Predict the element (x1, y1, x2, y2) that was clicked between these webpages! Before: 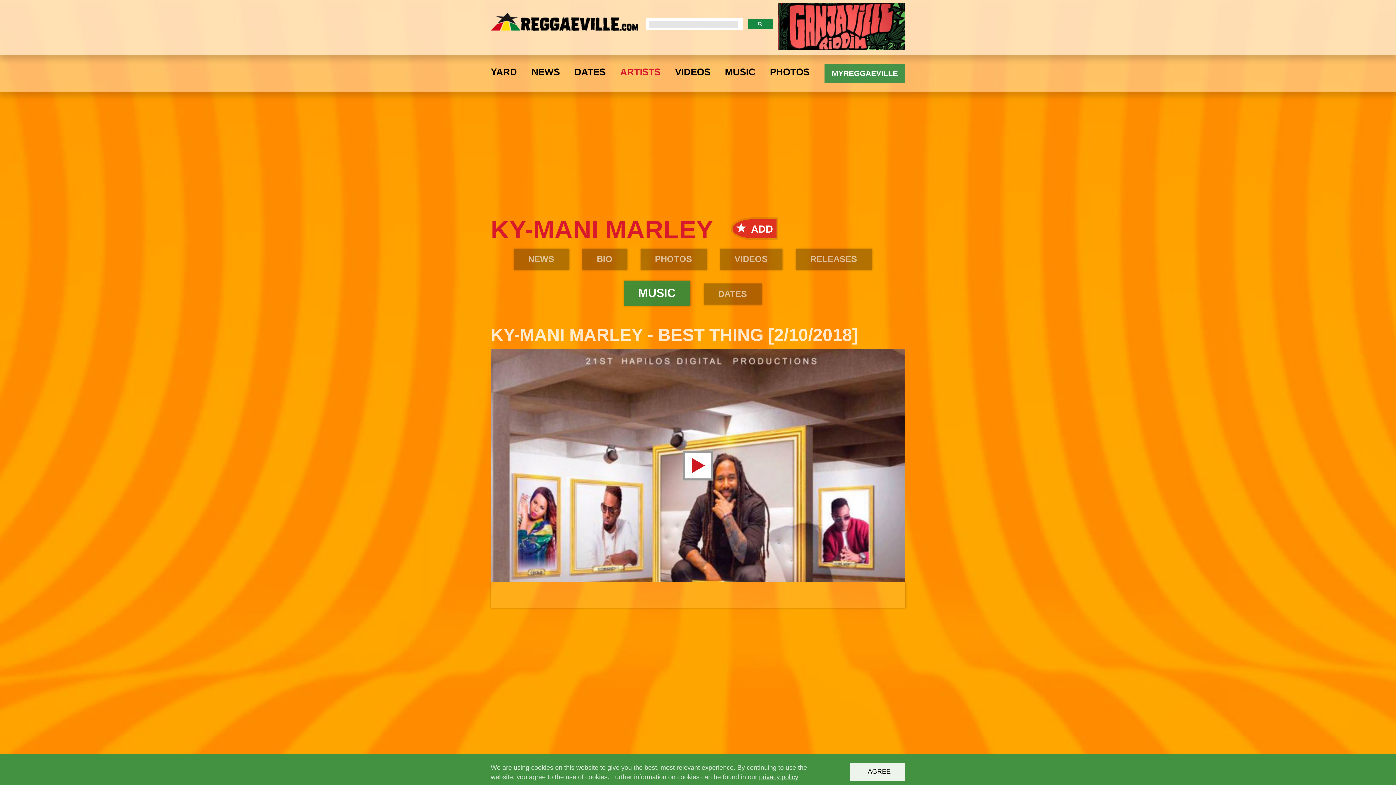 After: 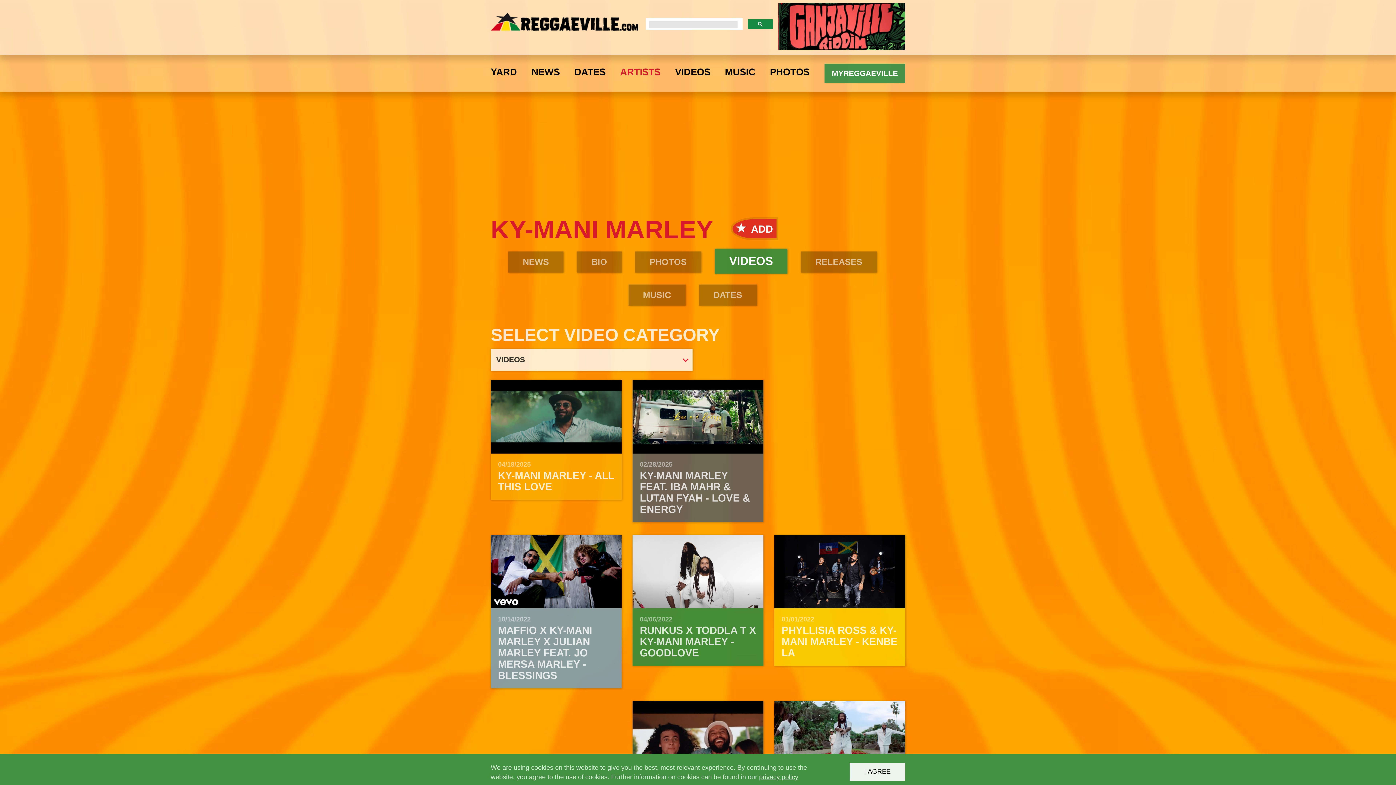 Action: label: VIDEOS bbox: (720, 248, 782, 269)